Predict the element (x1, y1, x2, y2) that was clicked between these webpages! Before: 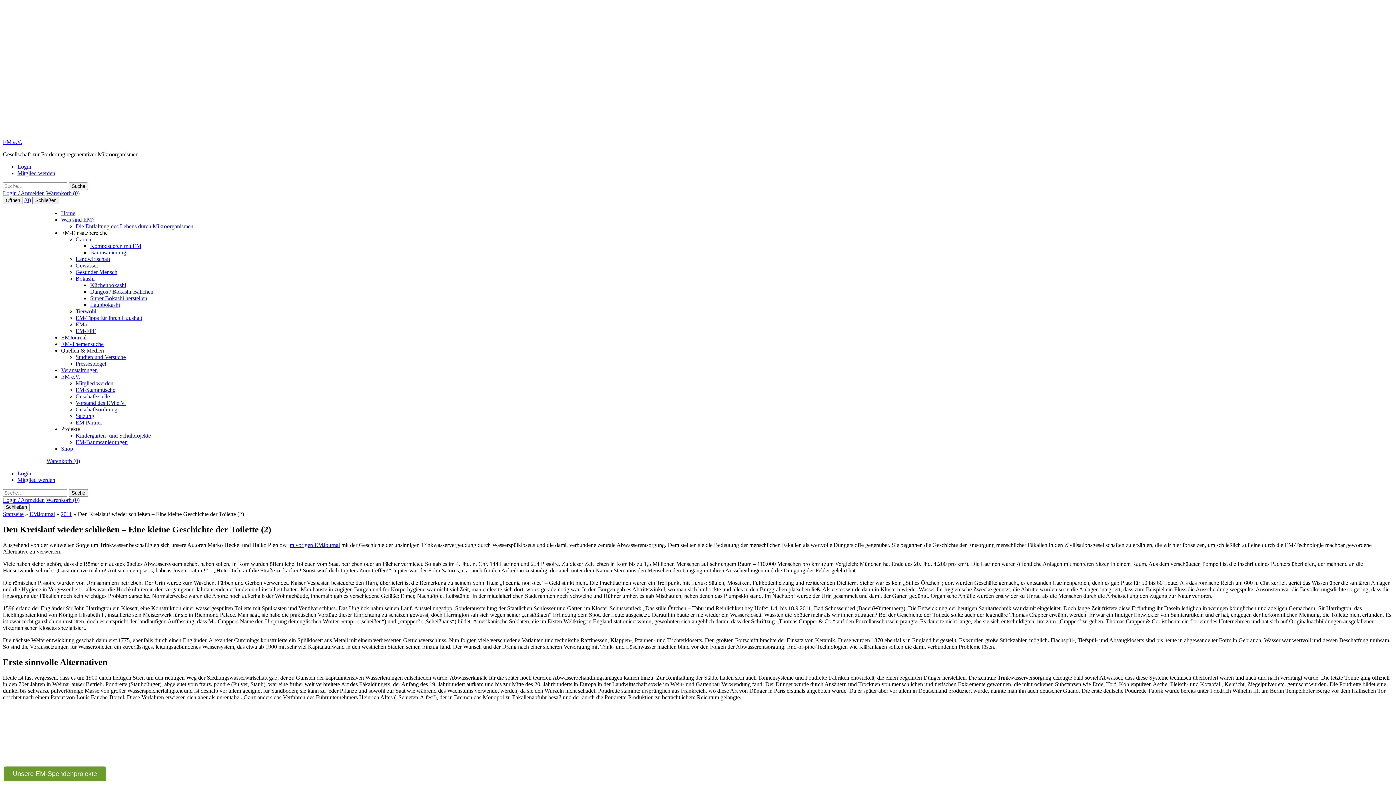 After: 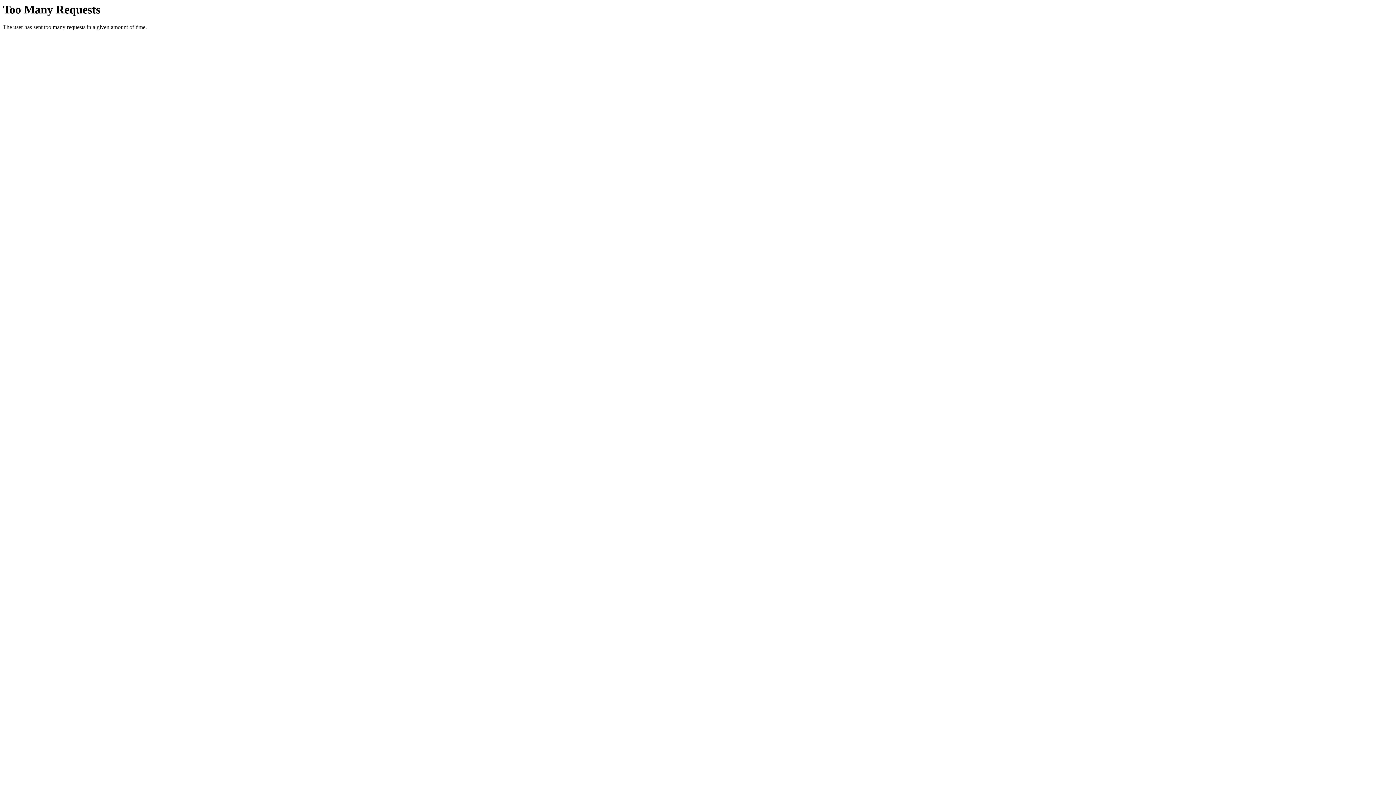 Action: bbox: (17, 477, 55, 483) label: Mitglied werden